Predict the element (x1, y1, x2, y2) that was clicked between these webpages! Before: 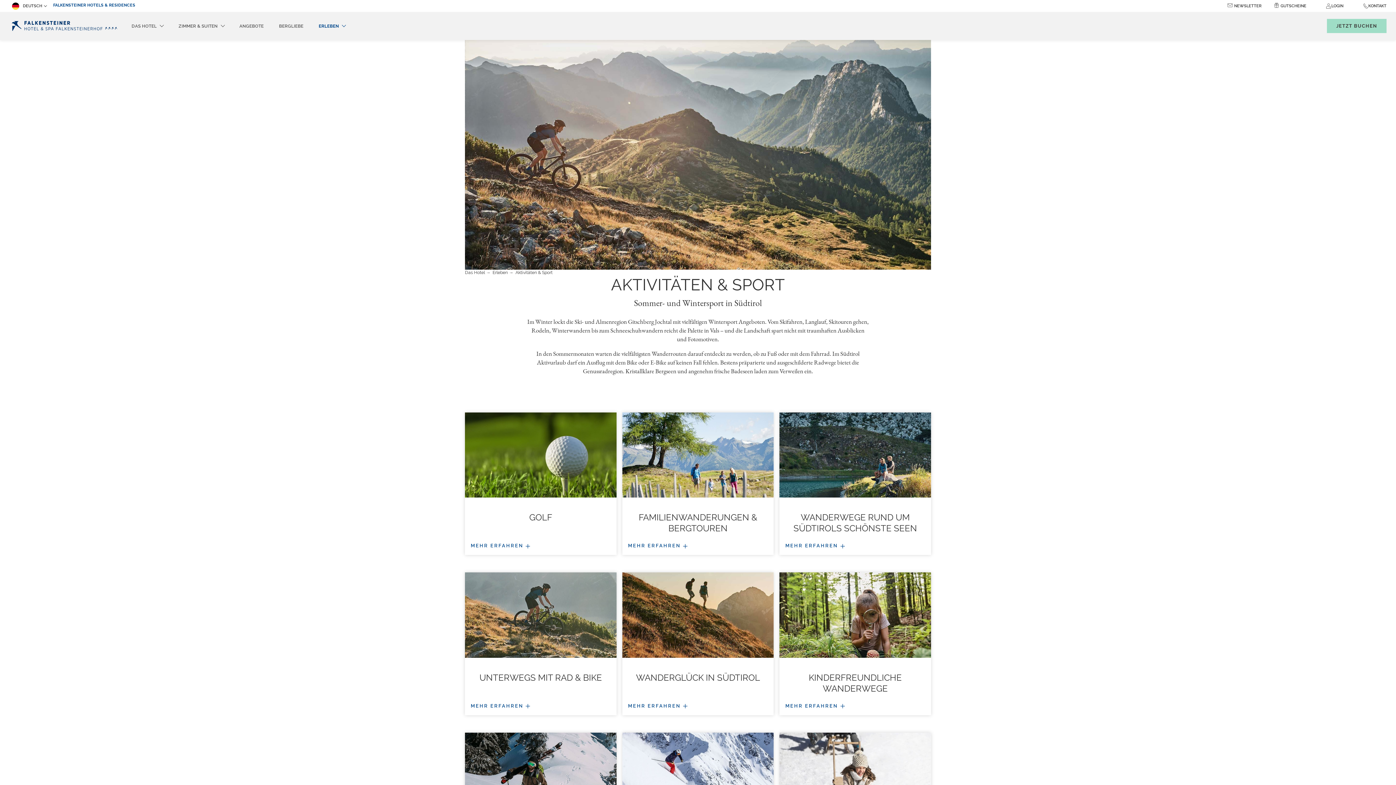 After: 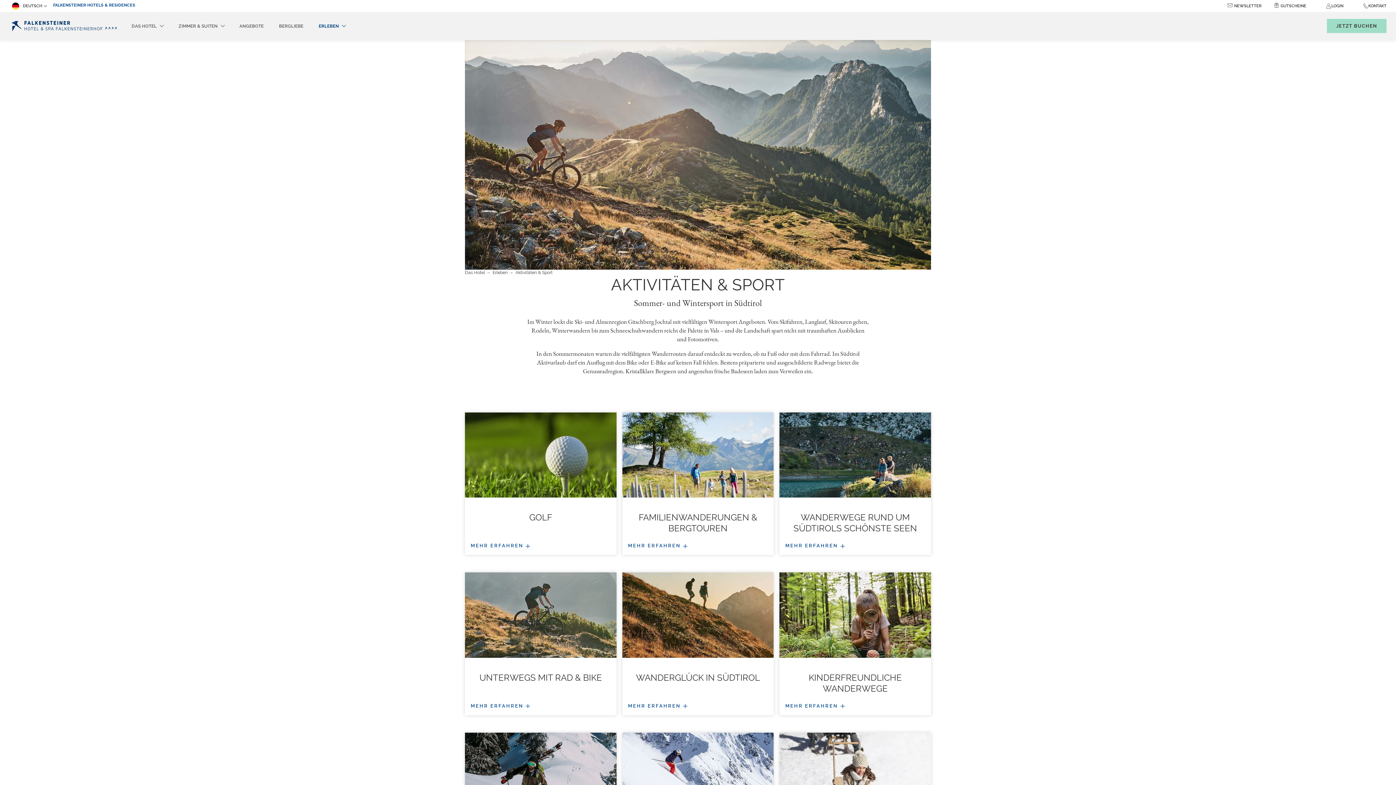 Action: label: Mehr/weniger Details bbox: (470, 543, 610, 549)